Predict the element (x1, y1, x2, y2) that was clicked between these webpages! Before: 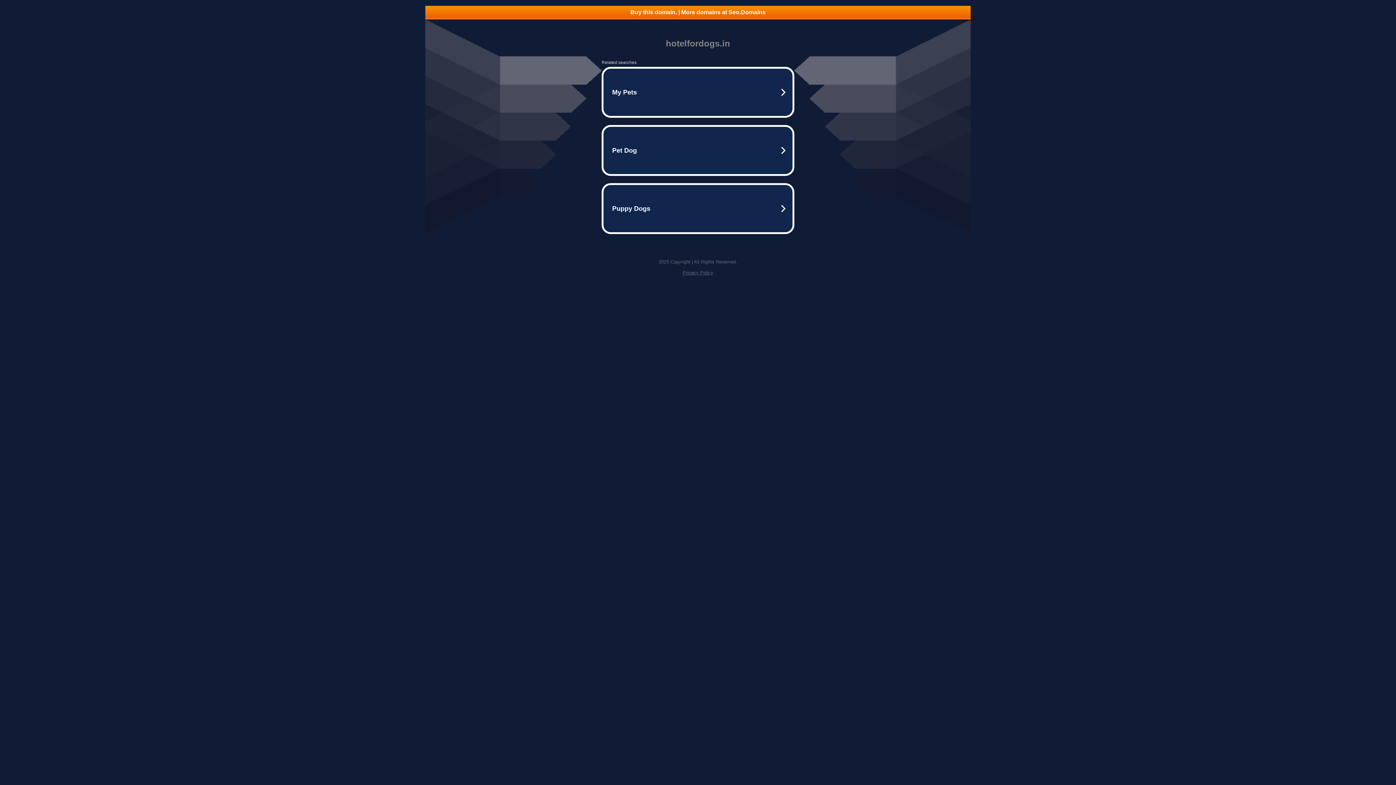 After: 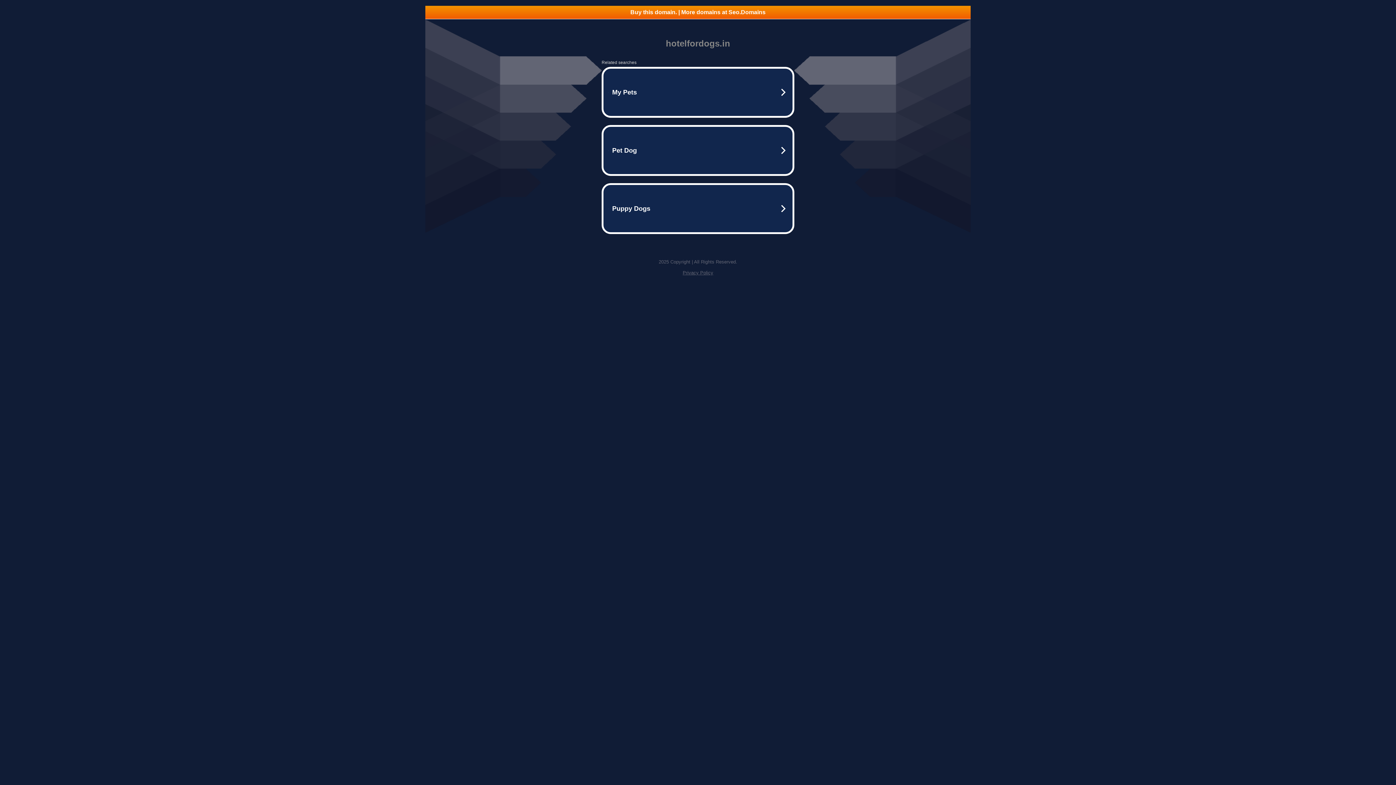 Action: label: Buy this domain. | More domains at Seo.Domains bbox: (425, 5, 970, 18)